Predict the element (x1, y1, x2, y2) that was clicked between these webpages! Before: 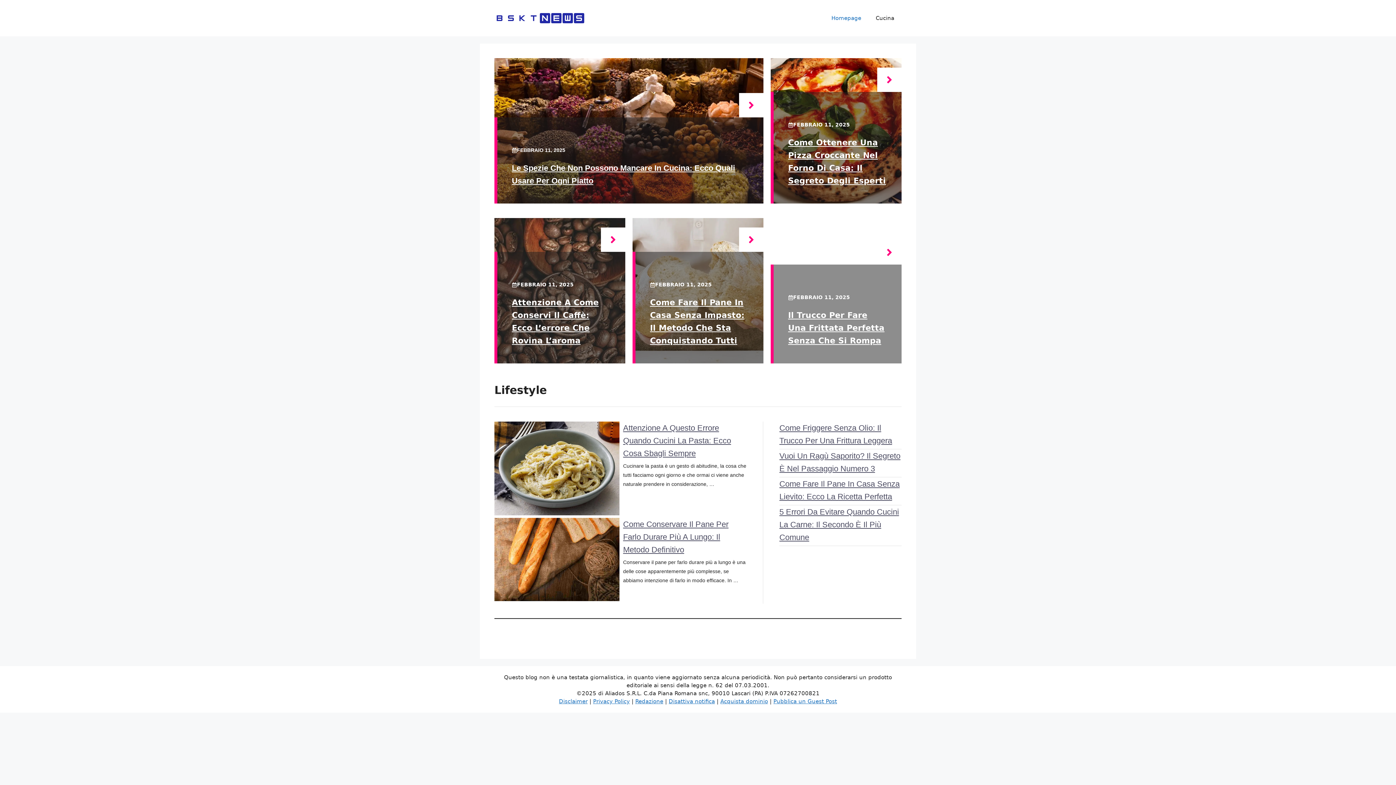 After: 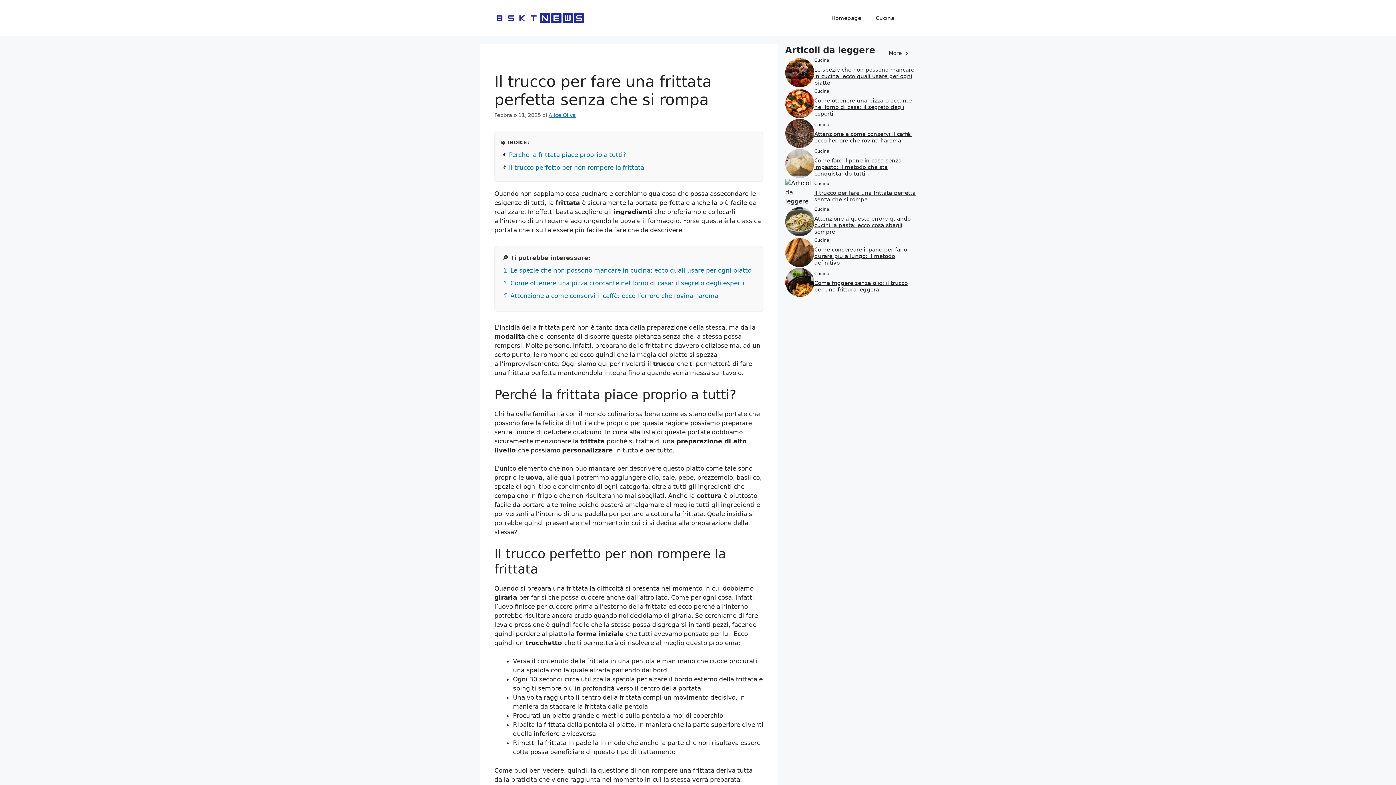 Action: bbox: (788, 310, 884, 345) label: Il Trucco Per Fare Una Frittata Perfetta Senza Che Si Rompa